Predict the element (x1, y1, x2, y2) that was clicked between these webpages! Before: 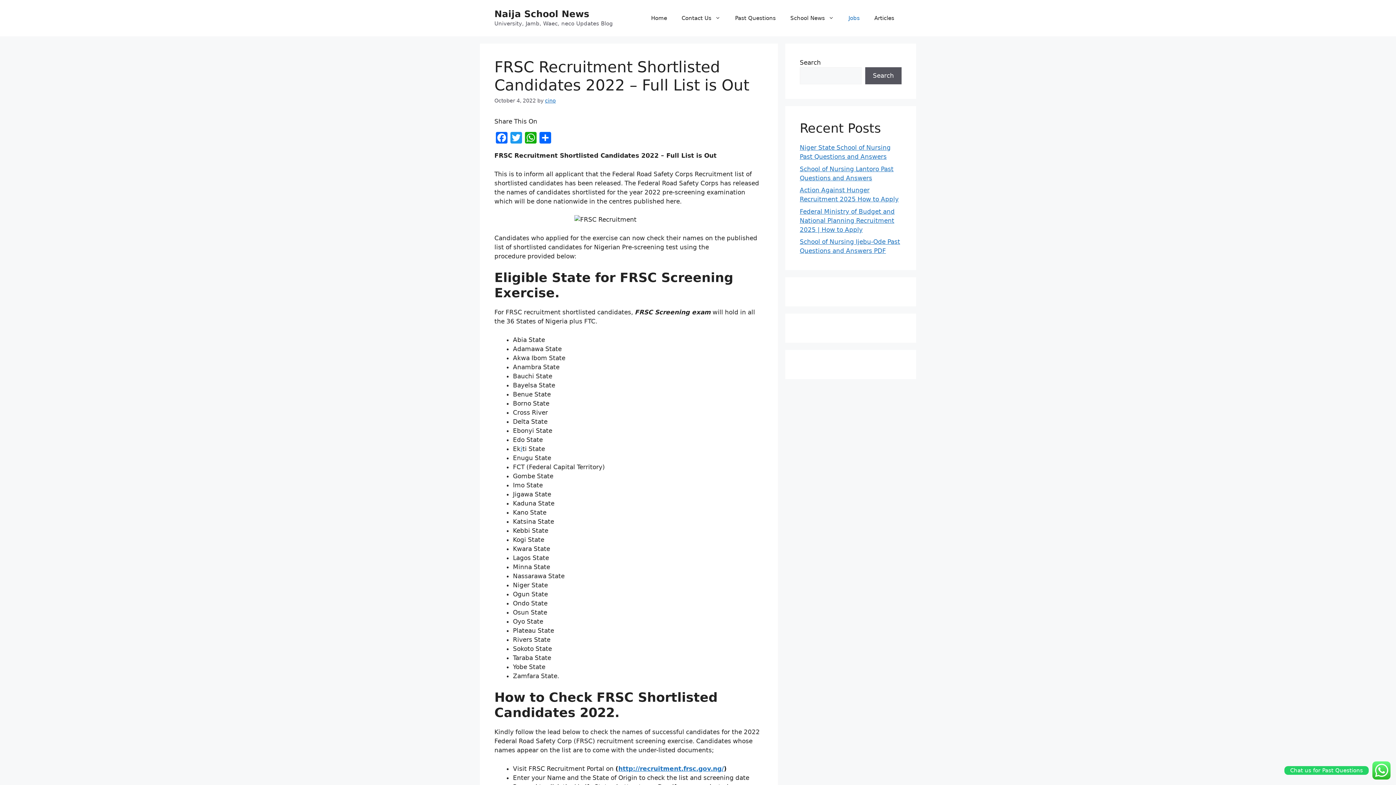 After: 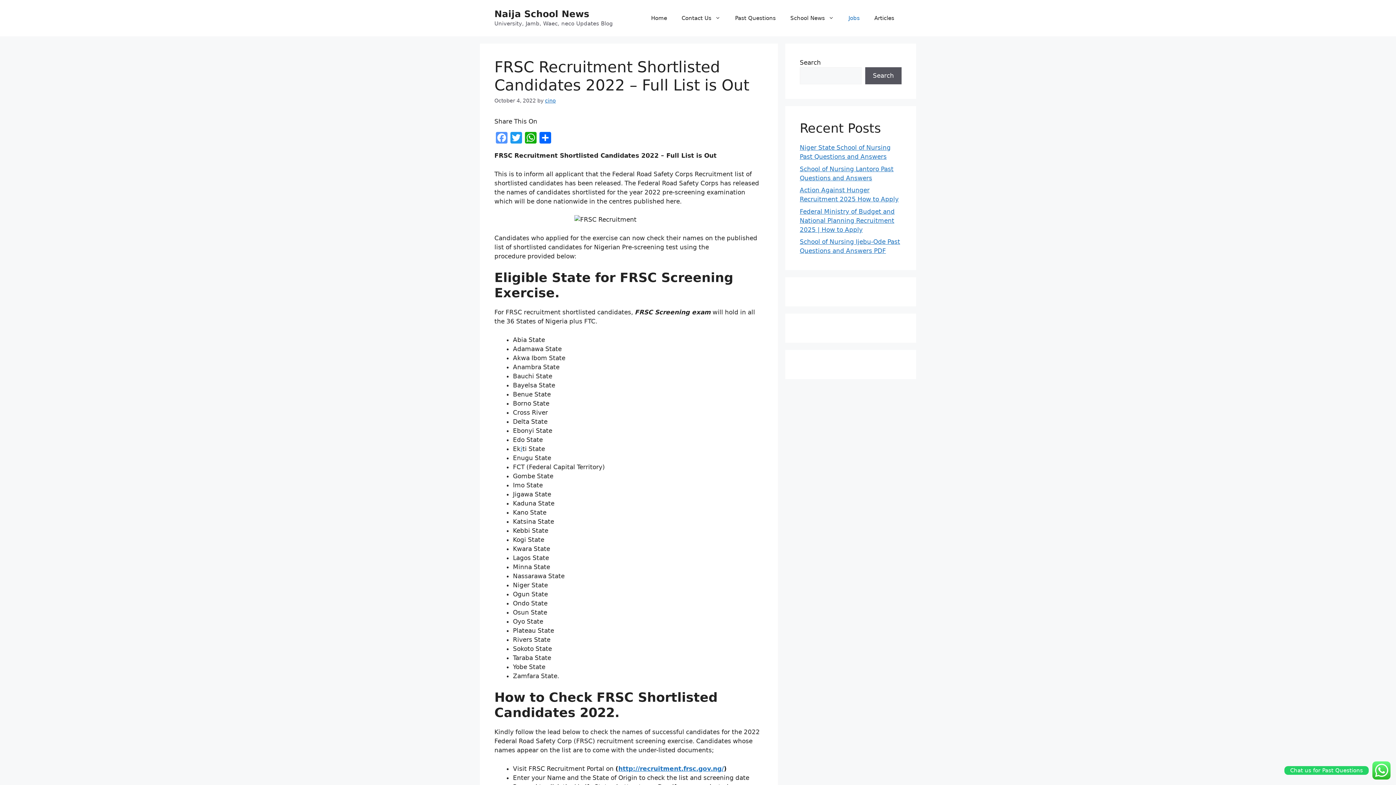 Action: bbox: (494, 132, 509, 145) label: Facebook